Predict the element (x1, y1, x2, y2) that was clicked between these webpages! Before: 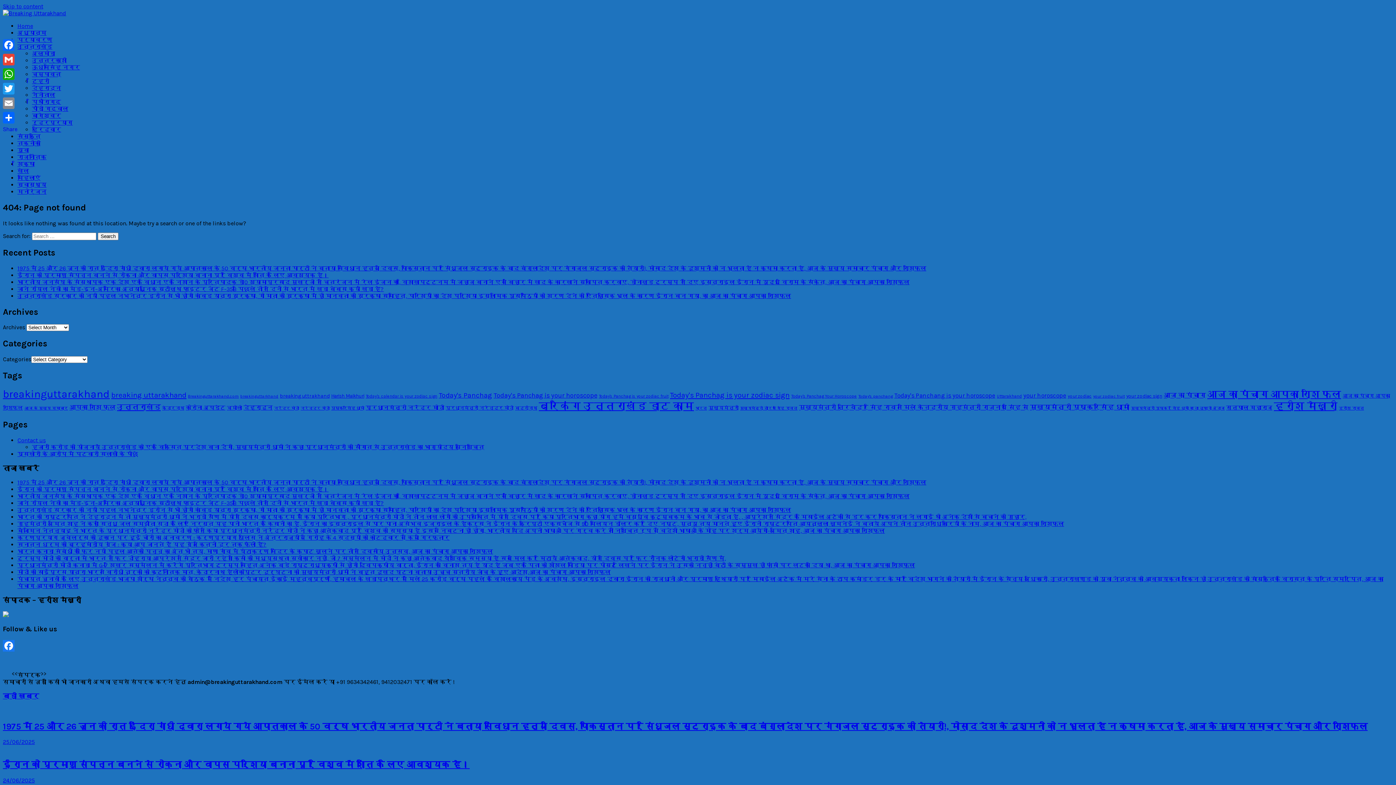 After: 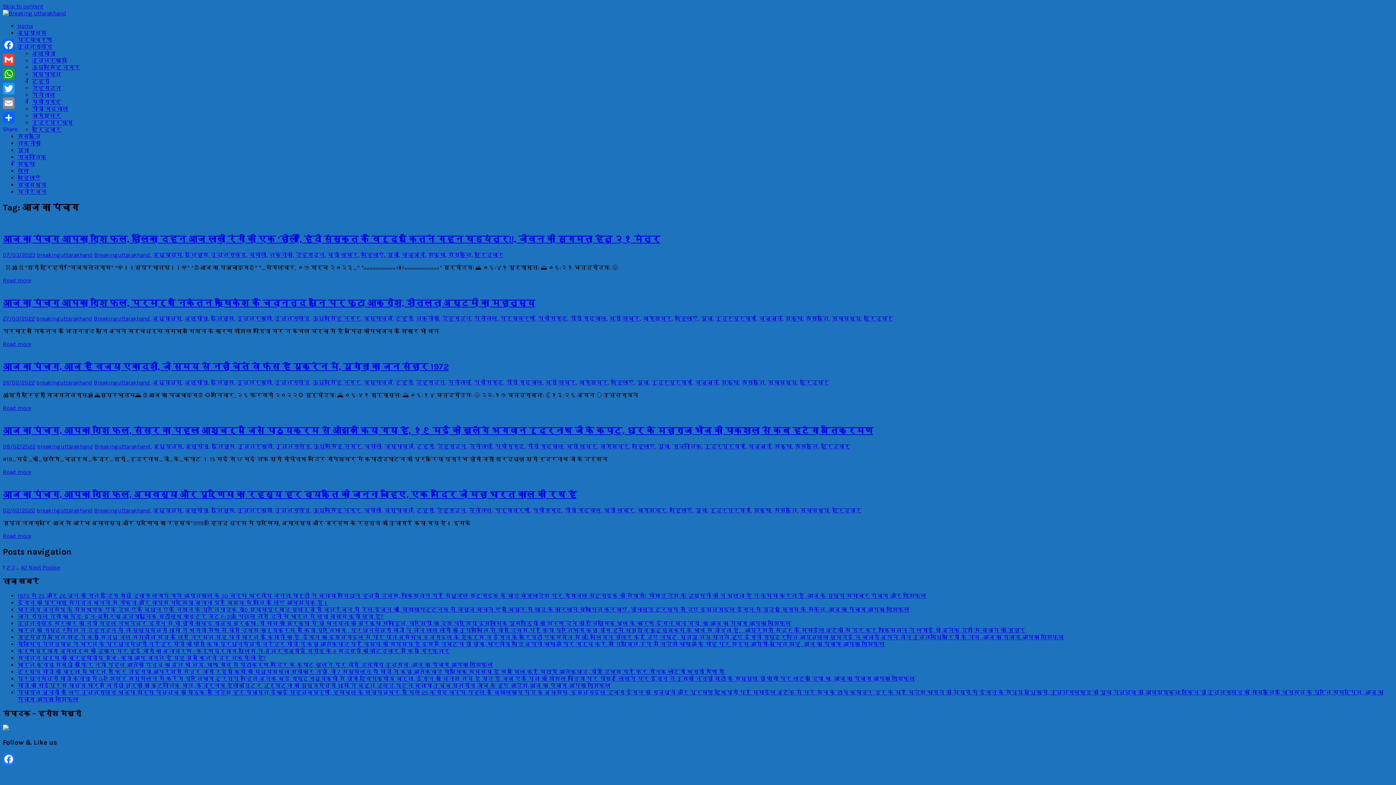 Action: label: आज का पंचाग (207 items) bbox: (1164, 392, 1206, 399)